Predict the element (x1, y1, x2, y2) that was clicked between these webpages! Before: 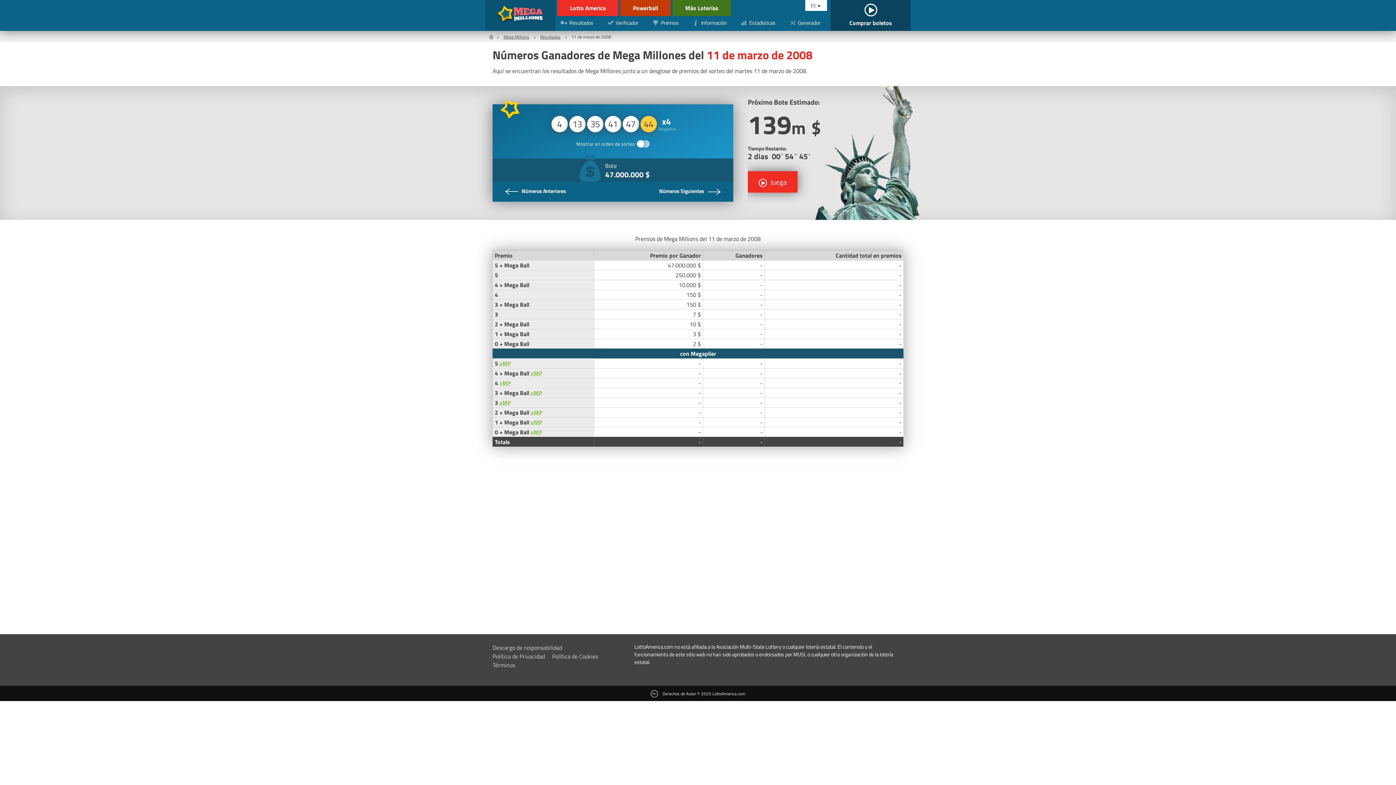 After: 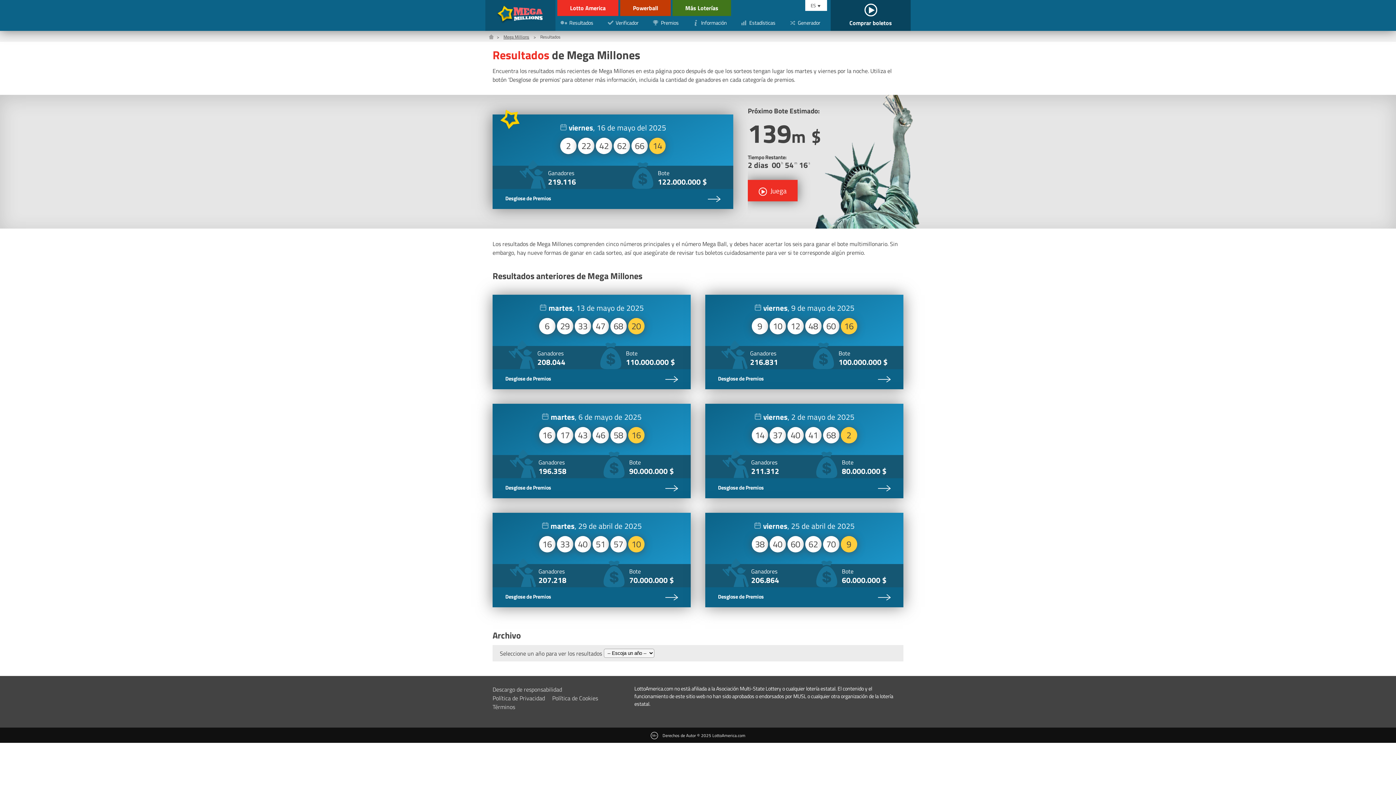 Action: bbox: (540, 33, 560, 40) label: Resultados